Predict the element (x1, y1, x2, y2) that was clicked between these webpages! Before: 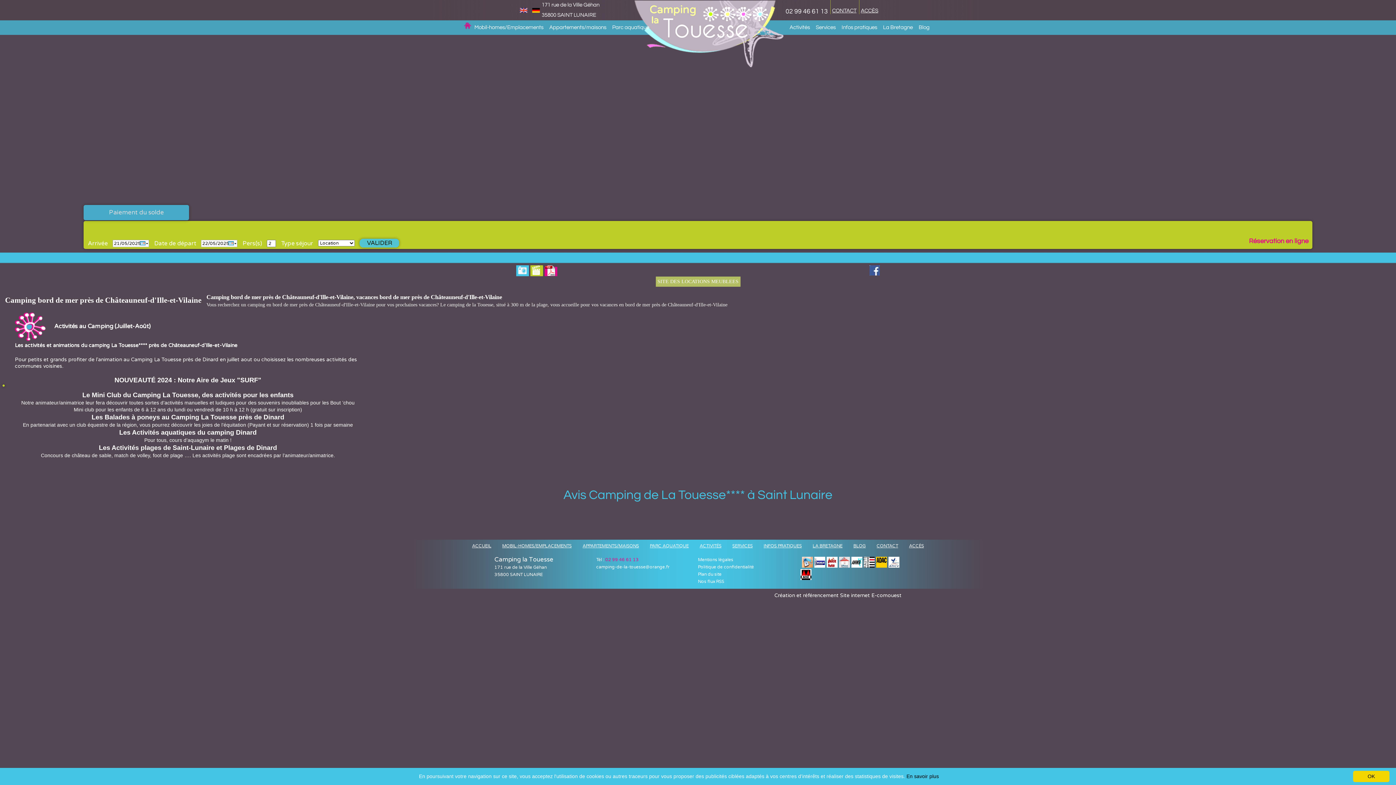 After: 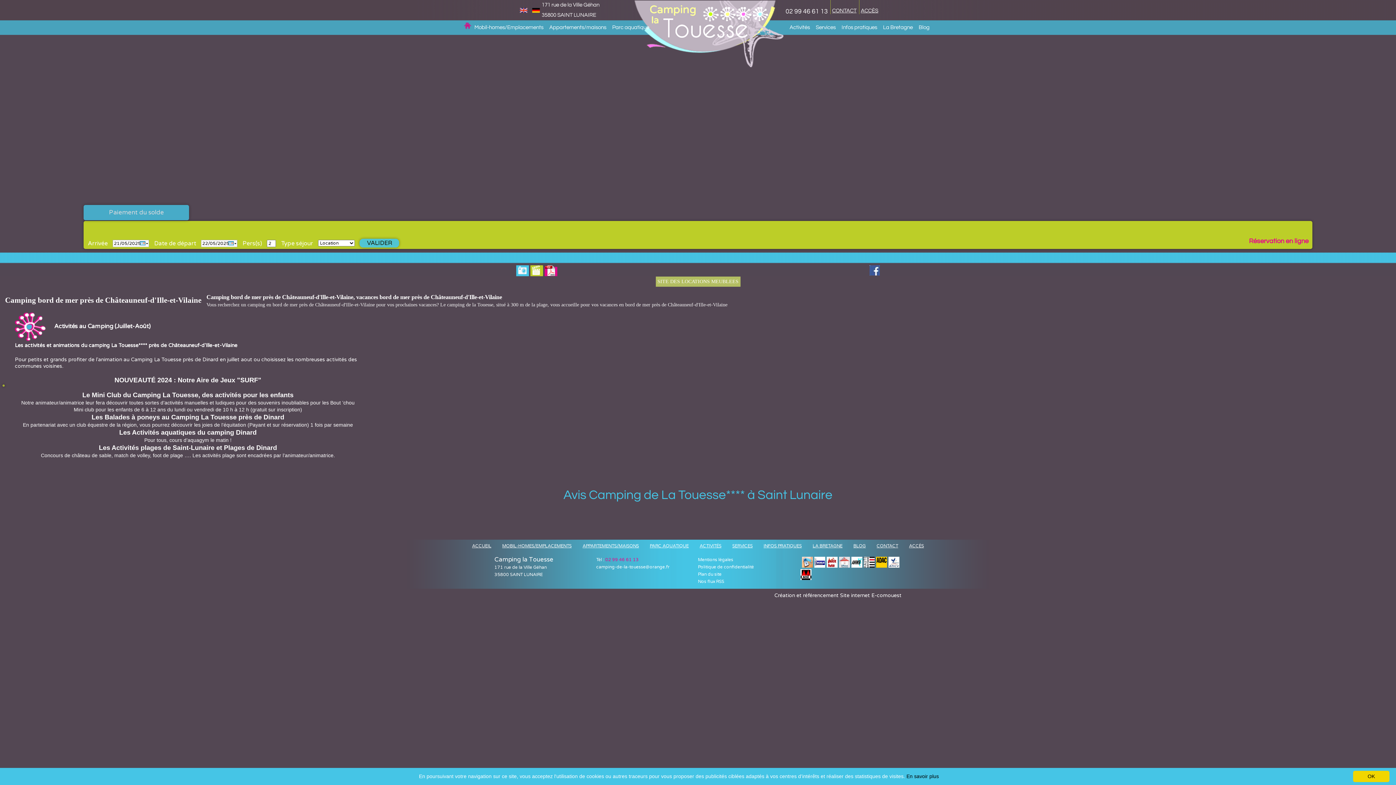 Action: label: Création et référencement Site internet E-comouest bbox: (774, 592, 901, 598)